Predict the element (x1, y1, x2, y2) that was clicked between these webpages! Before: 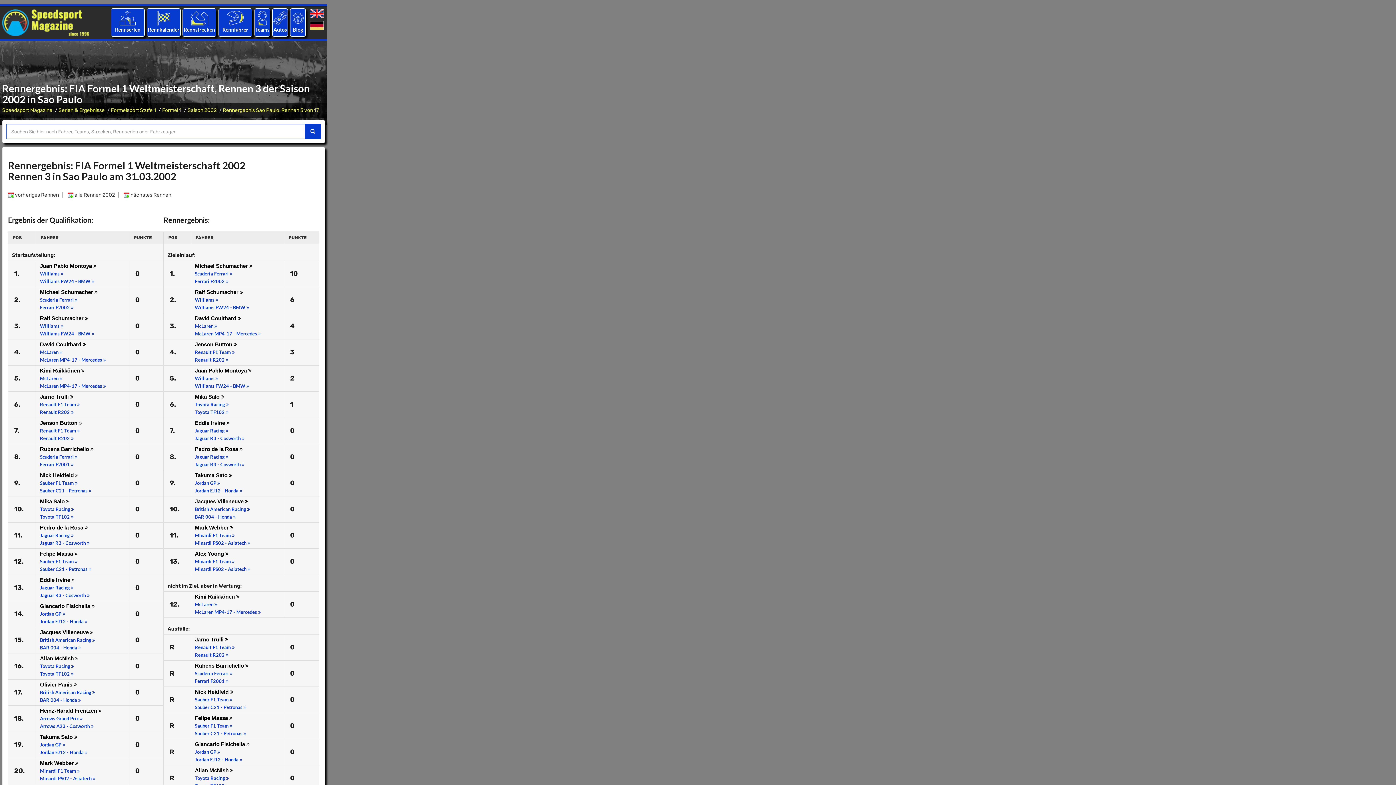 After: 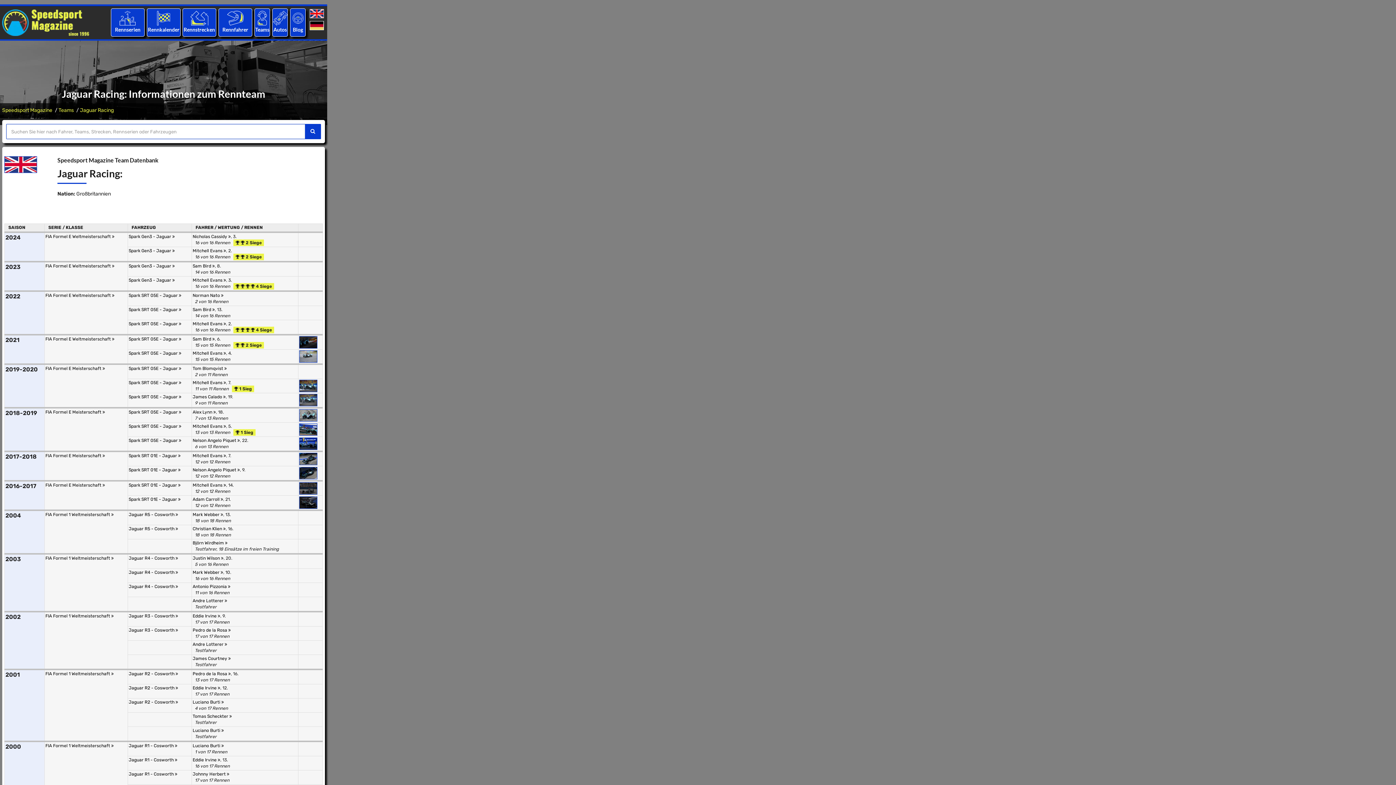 Action: label: Jaguar Racing  bbox: (40, 584, 73, 590)